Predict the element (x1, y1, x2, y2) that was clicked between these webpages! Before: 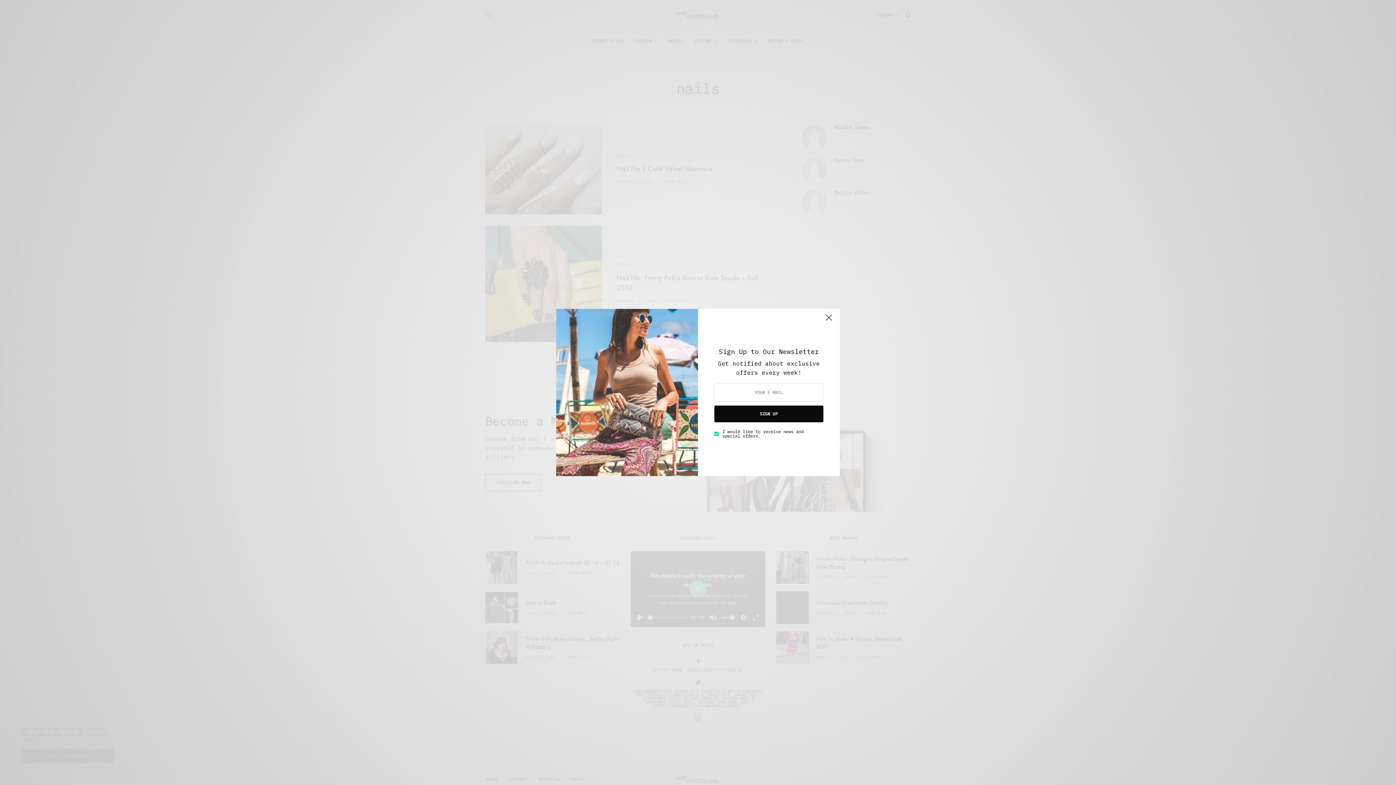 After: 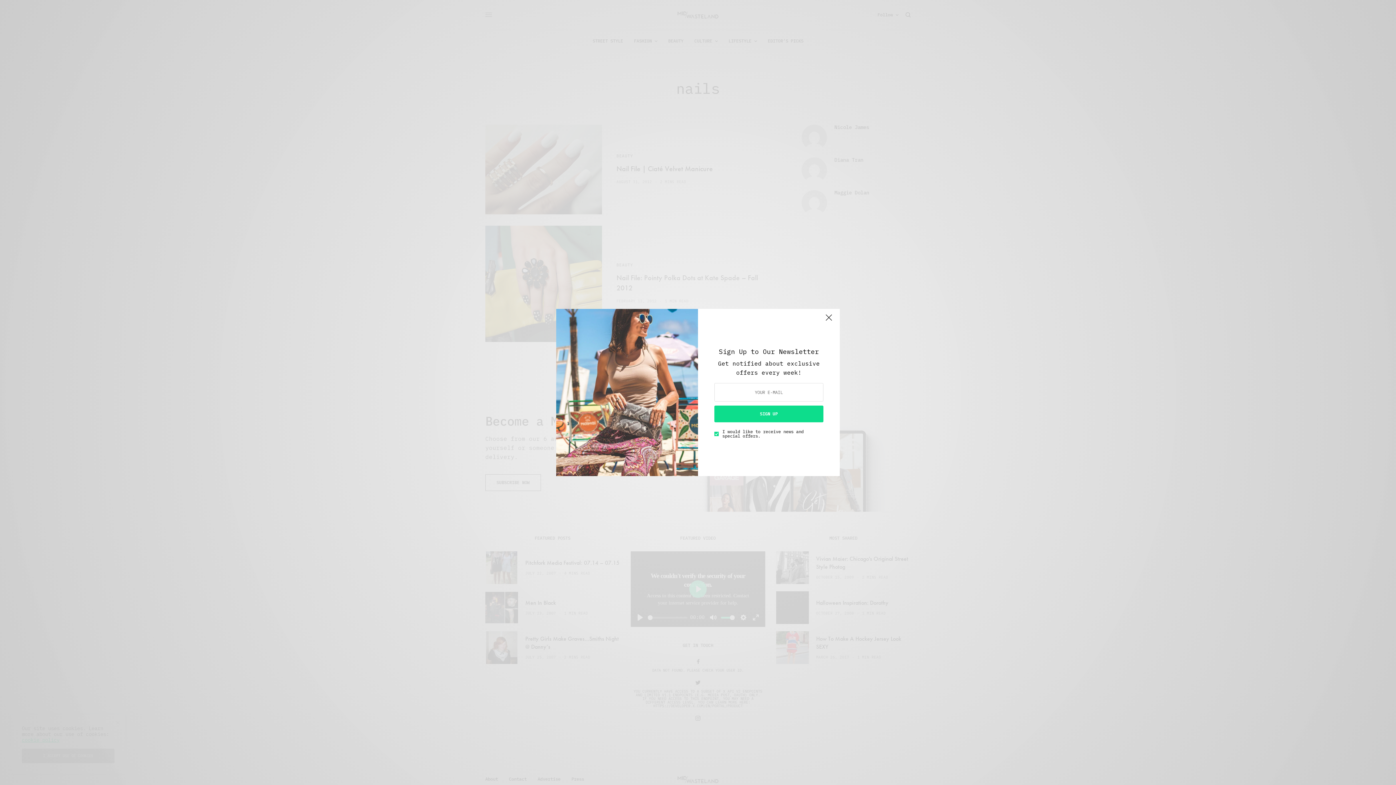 Action: bbox: (714, 405, 823, 422) label: SIGN UP